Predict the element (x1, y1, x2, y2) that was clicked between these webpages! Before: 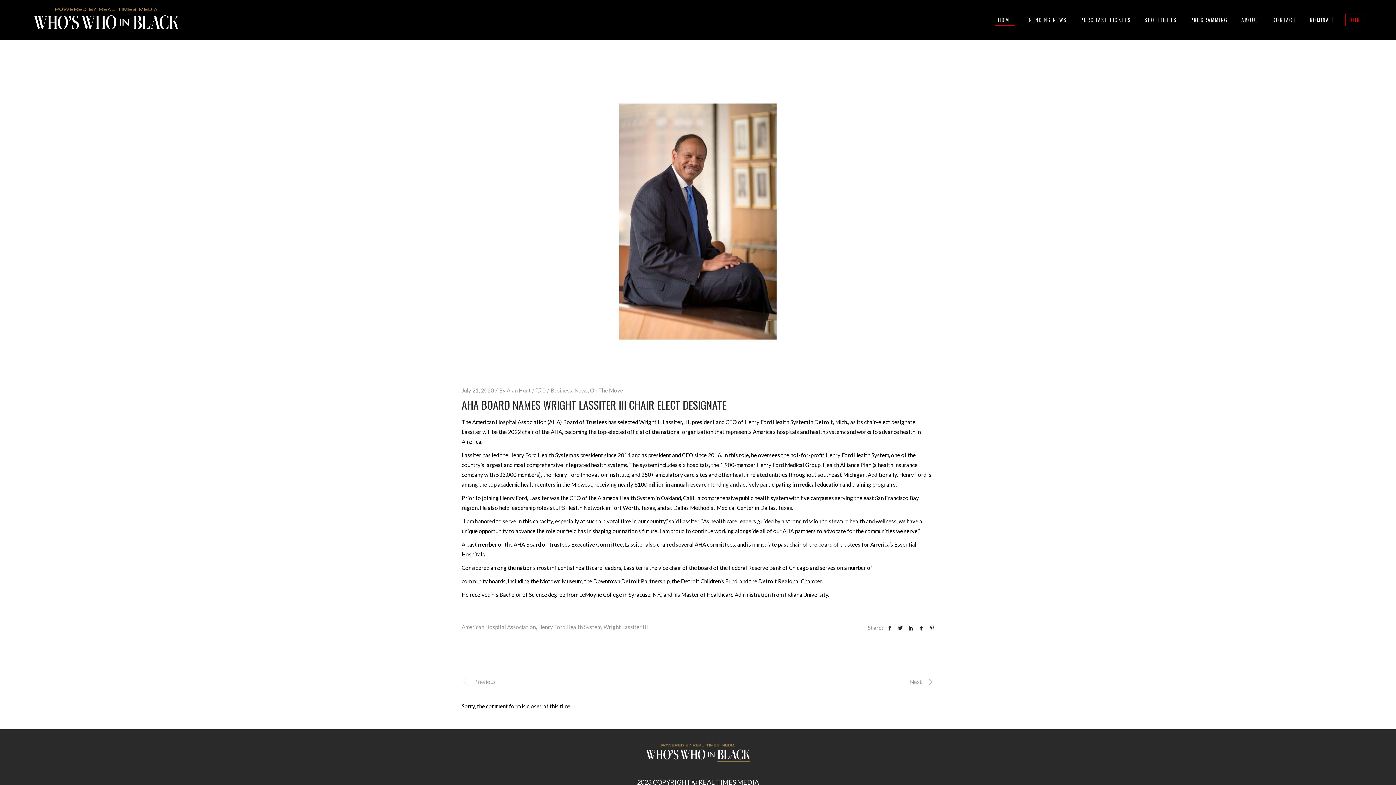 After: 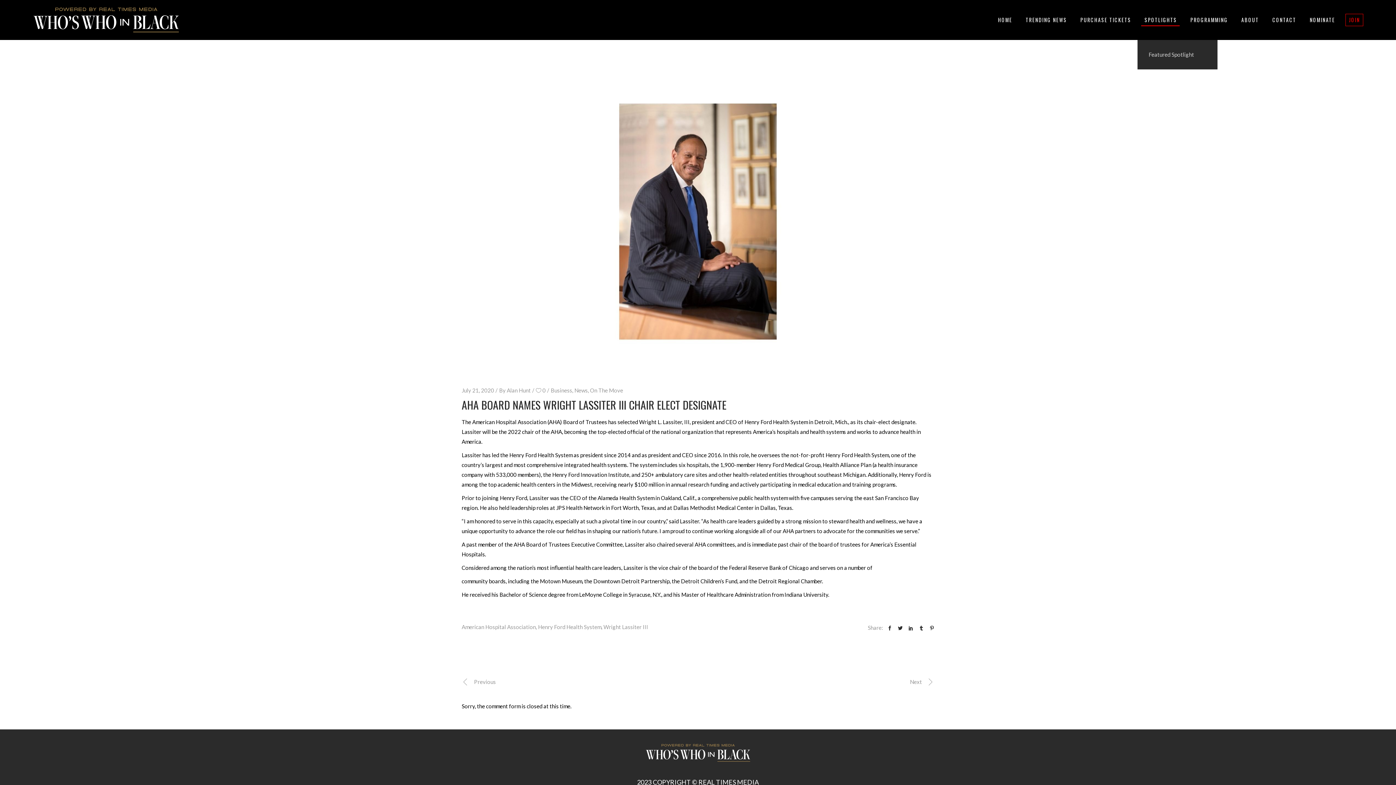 Action: bbox: (1137, 0, 1183, 40) label: SPOTLIGHTS